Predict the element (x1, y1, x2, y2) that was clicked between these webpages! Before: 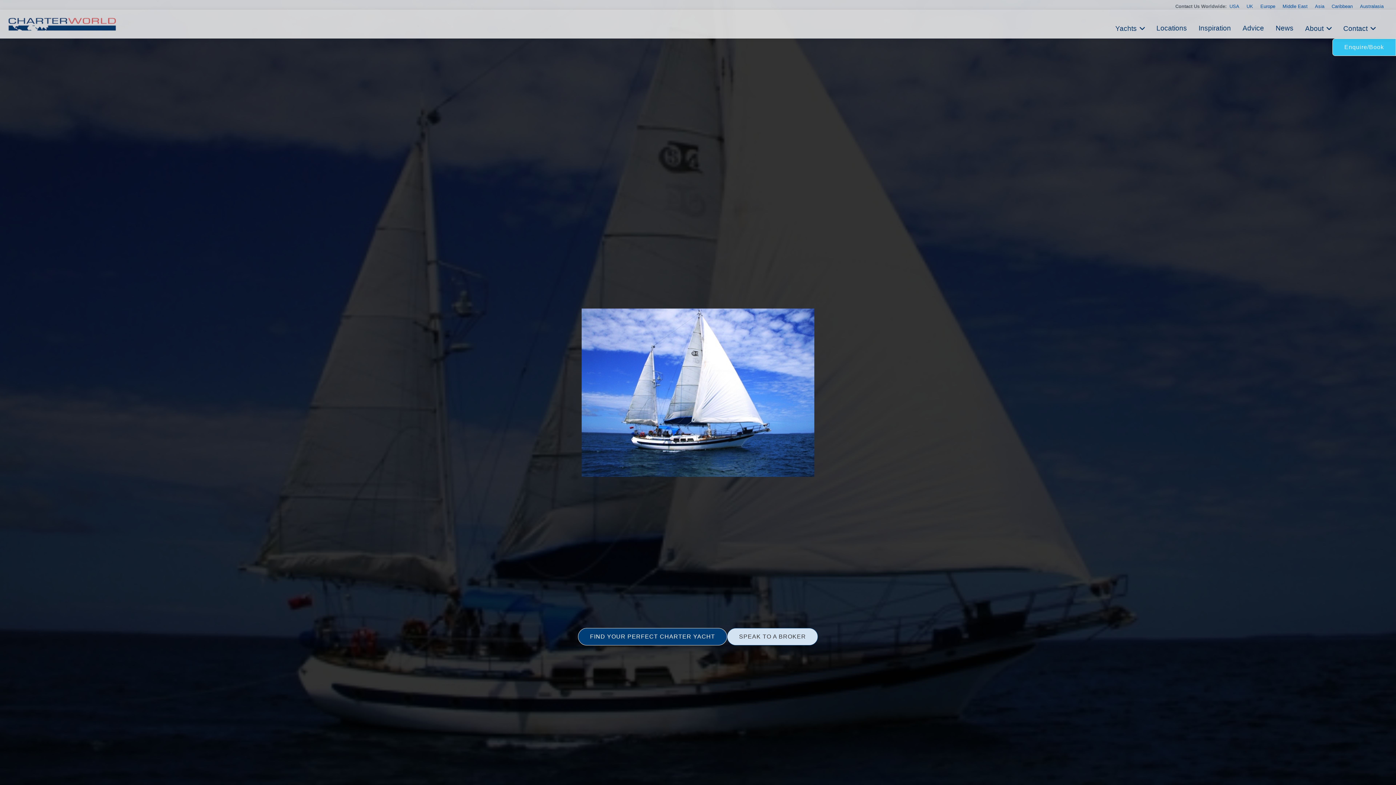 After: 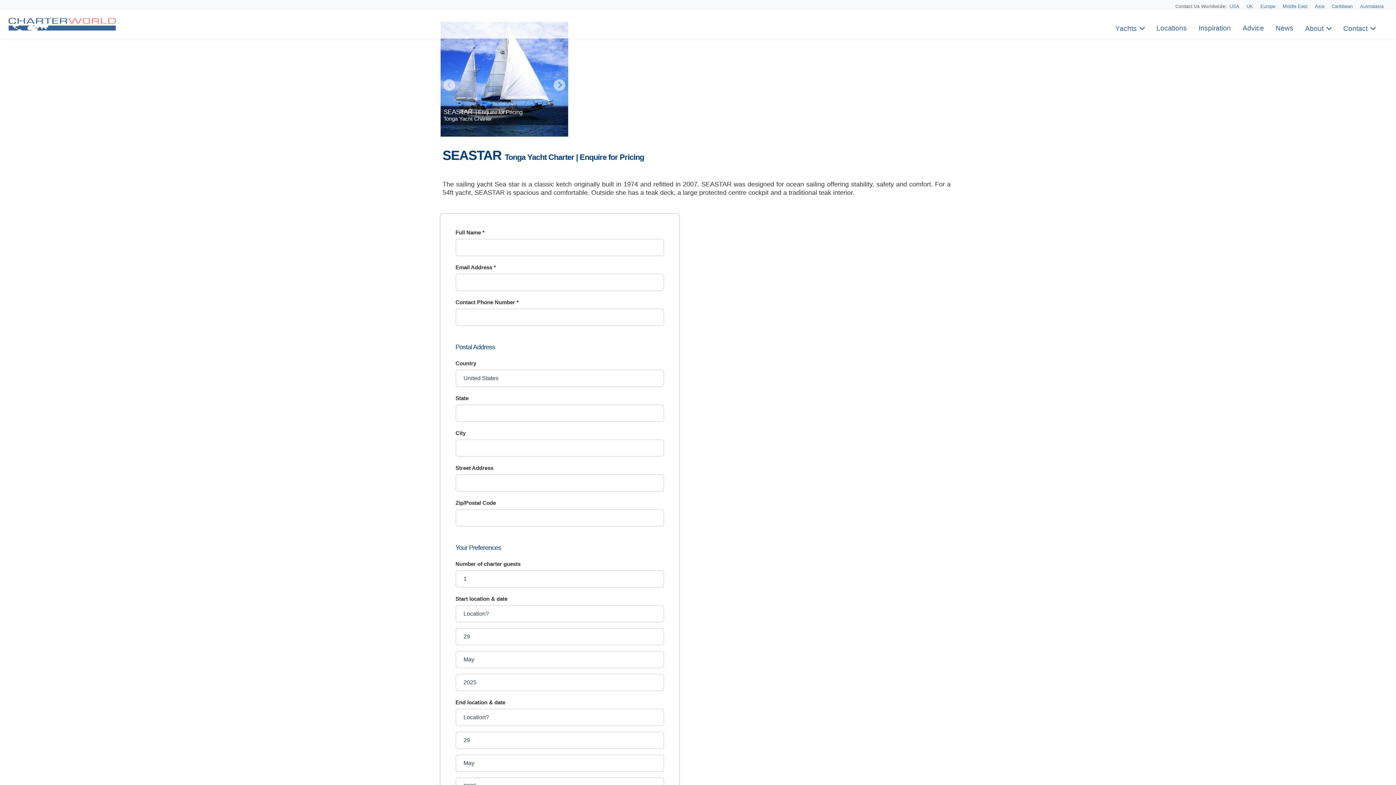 Action: bbox: (1332, 38, 1396, 56) label: Enquire/Book